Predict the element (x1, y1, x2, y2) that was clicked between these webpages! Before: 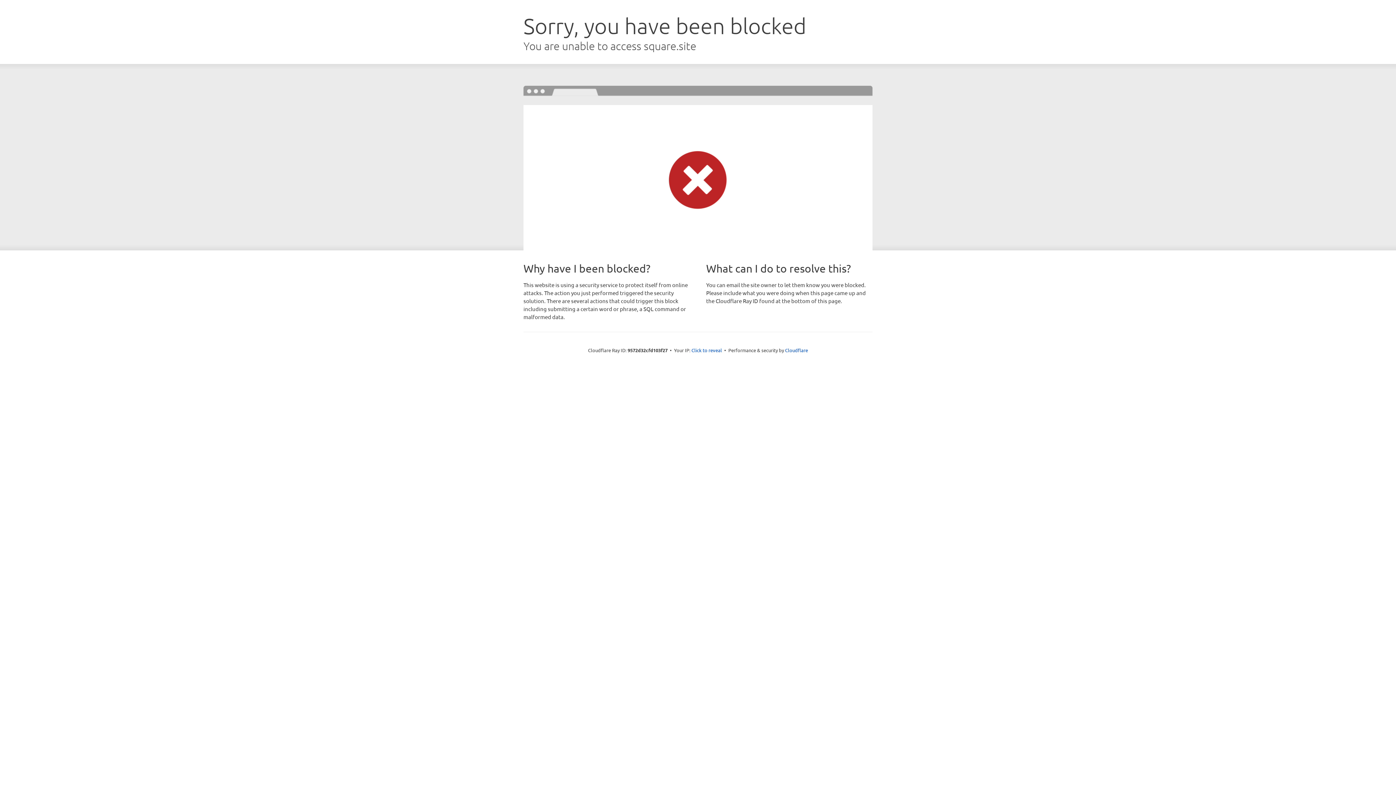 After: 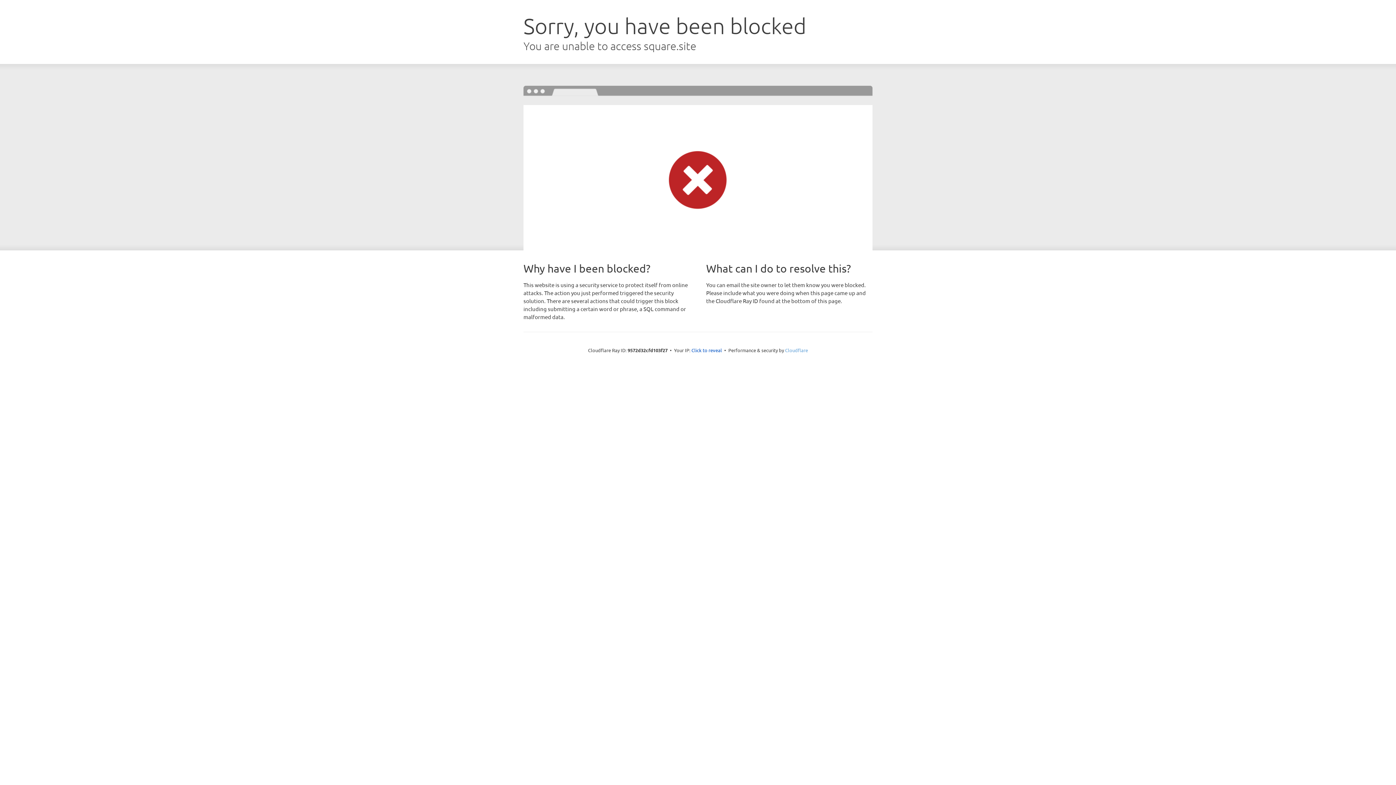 Action: label: Cloudflare bbox: (785, 347, 808, 353)